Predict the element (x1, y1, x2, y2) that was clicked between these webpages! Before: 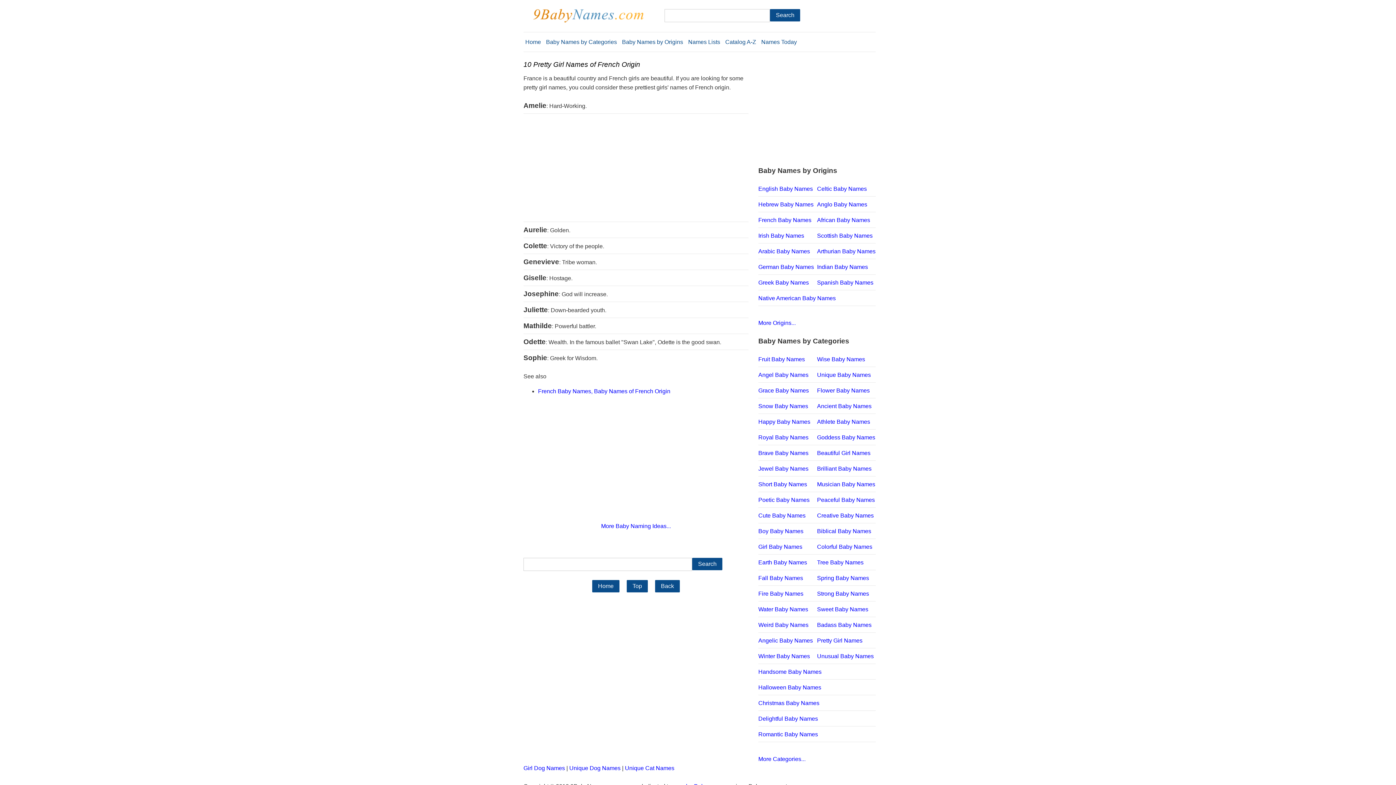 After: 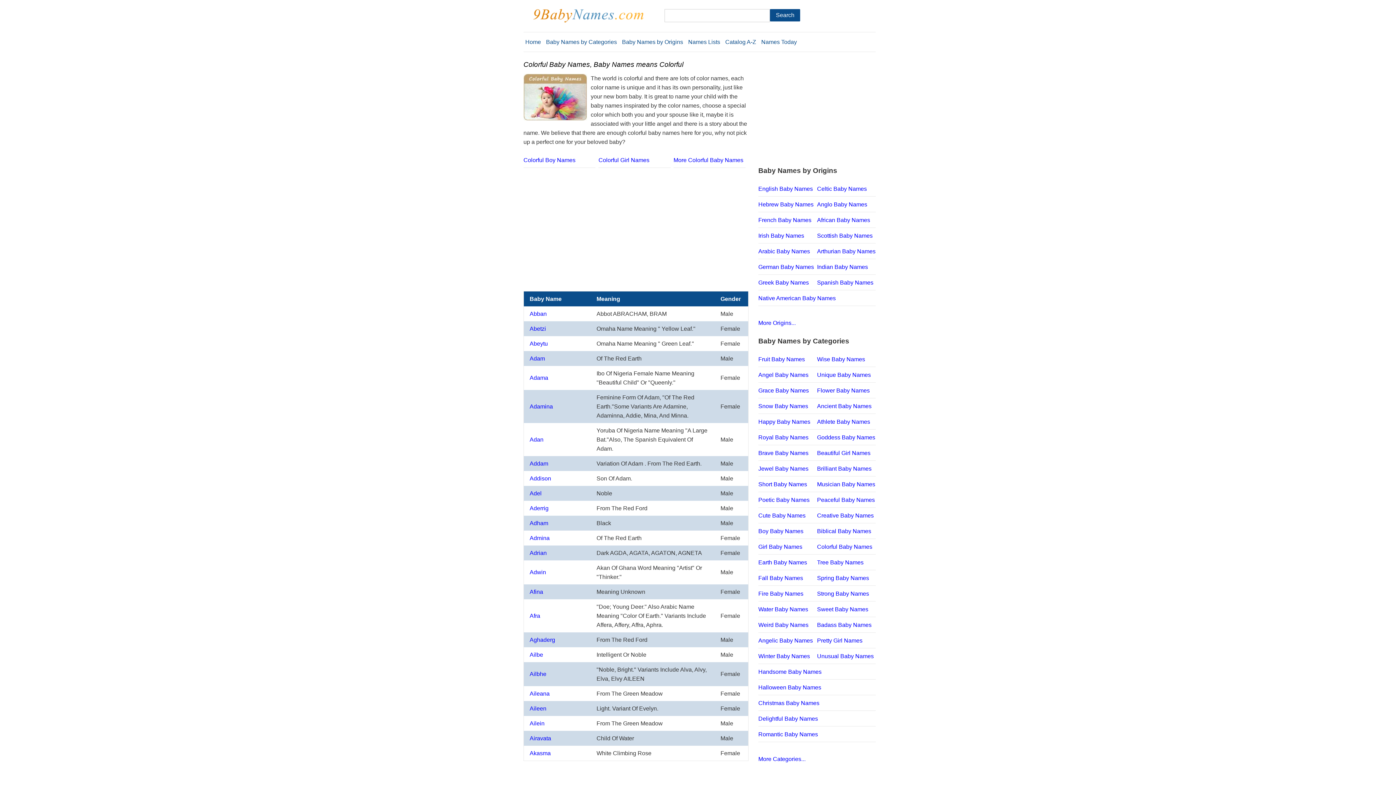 Action: label: Colorful Baby Names bbox: (817, 544, 872, 550)